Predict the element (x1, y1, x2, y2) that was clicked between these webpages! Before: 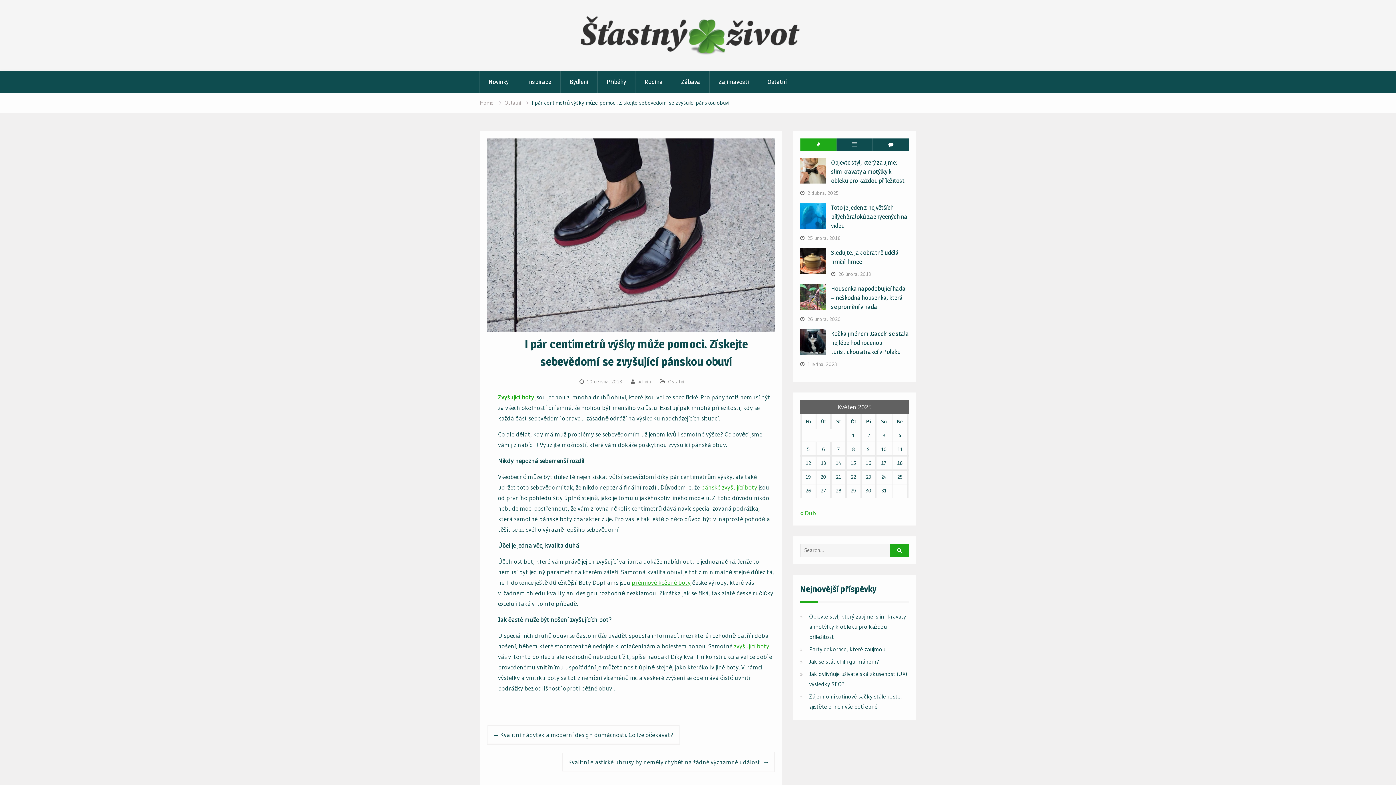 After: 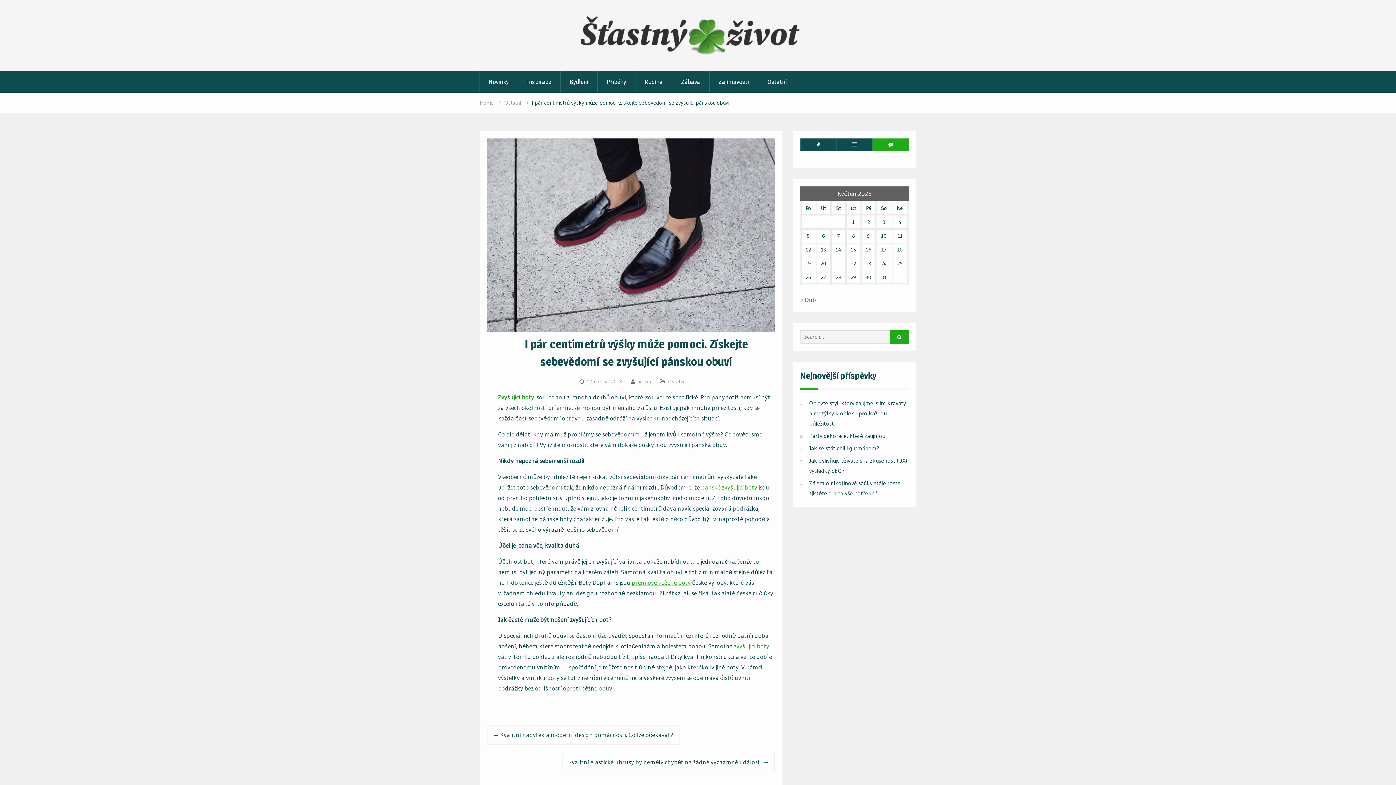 Action: bbox: (872, 138, 909, 150)